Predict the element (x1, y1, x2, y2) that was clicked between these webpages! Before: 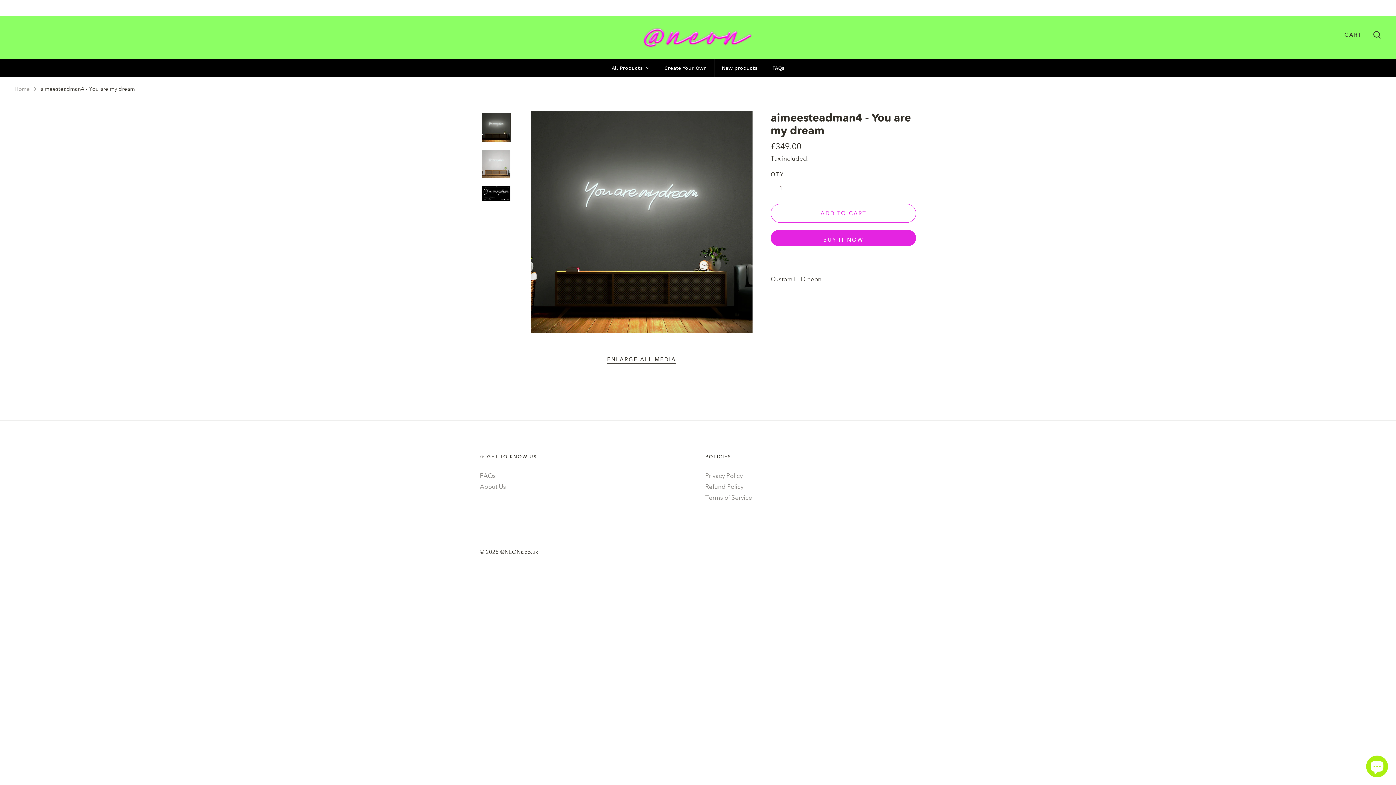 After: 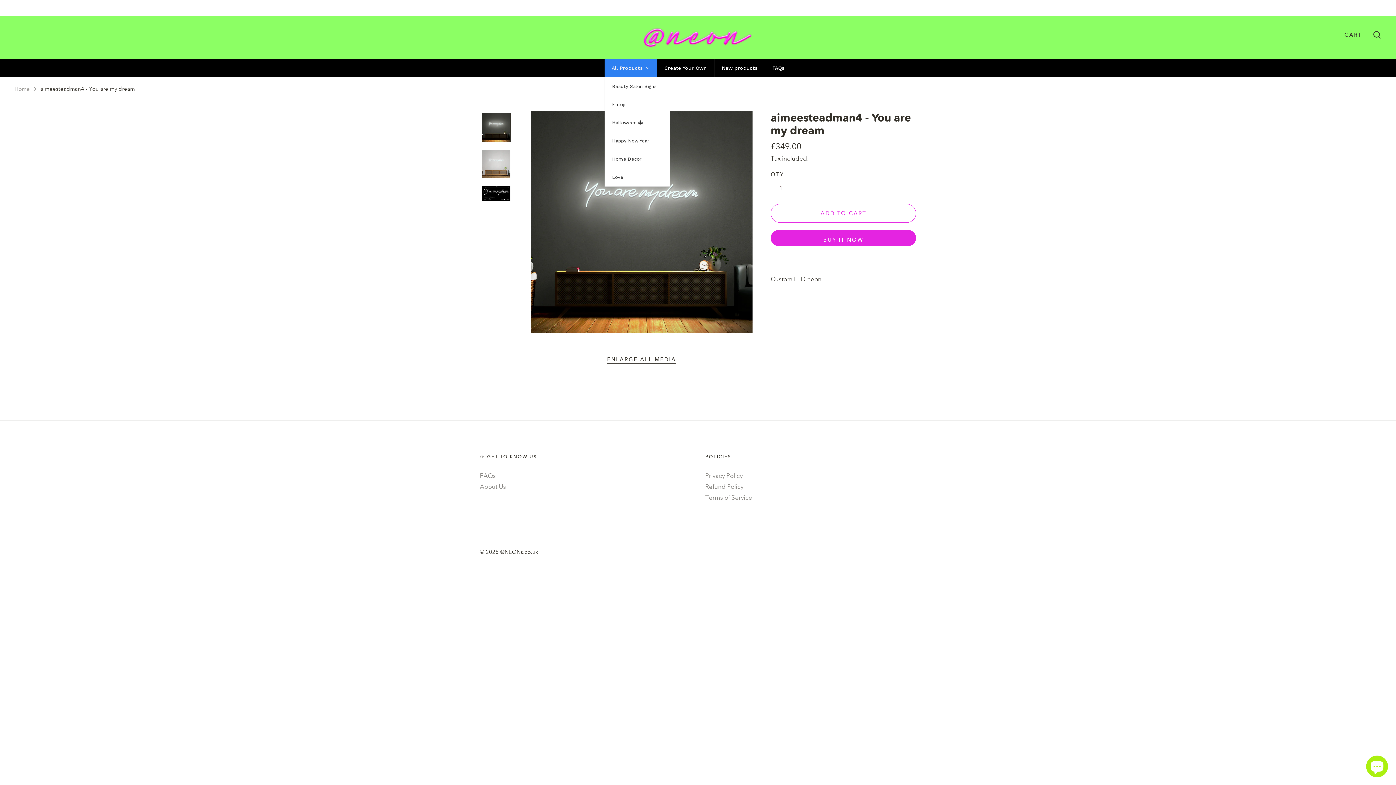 Action: label: All Products bbox: (604, 58, 656, 77)